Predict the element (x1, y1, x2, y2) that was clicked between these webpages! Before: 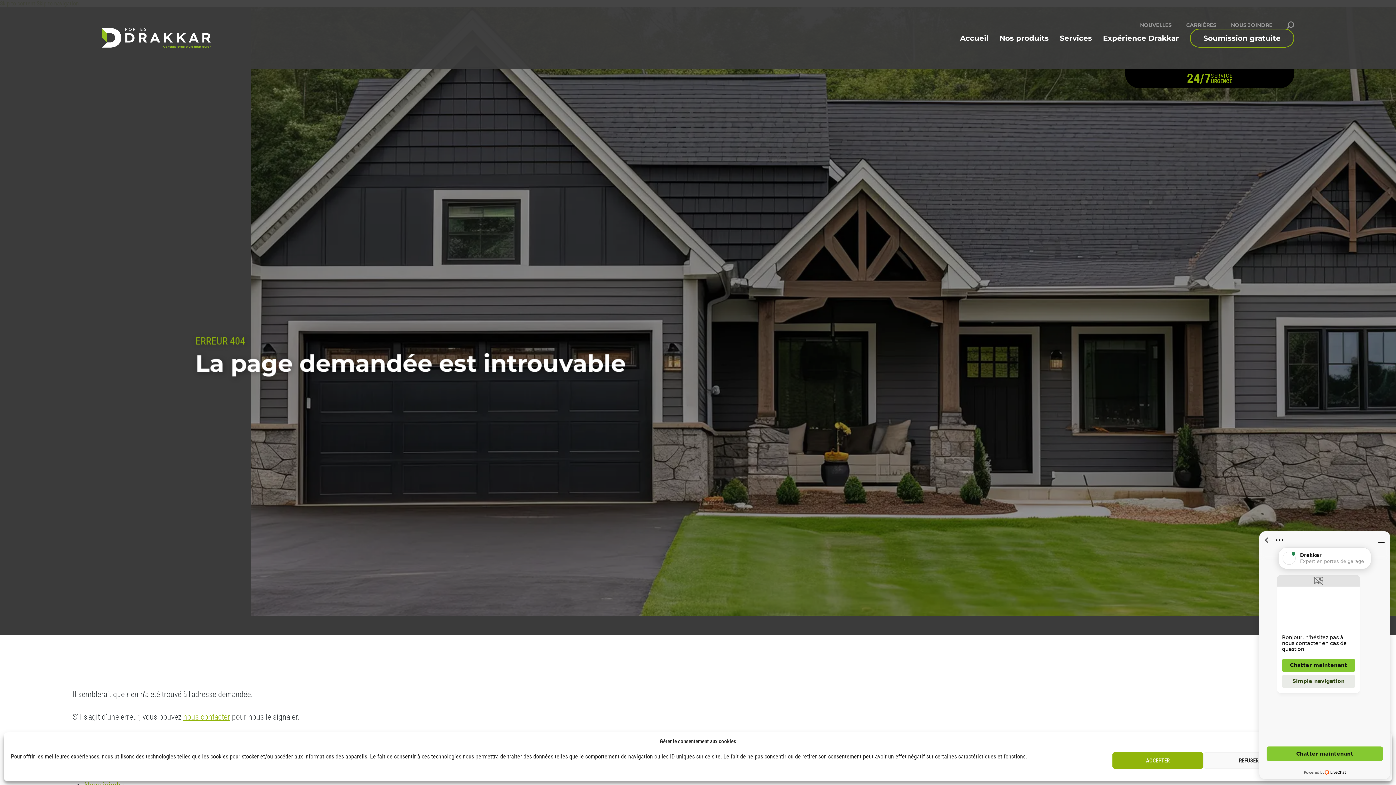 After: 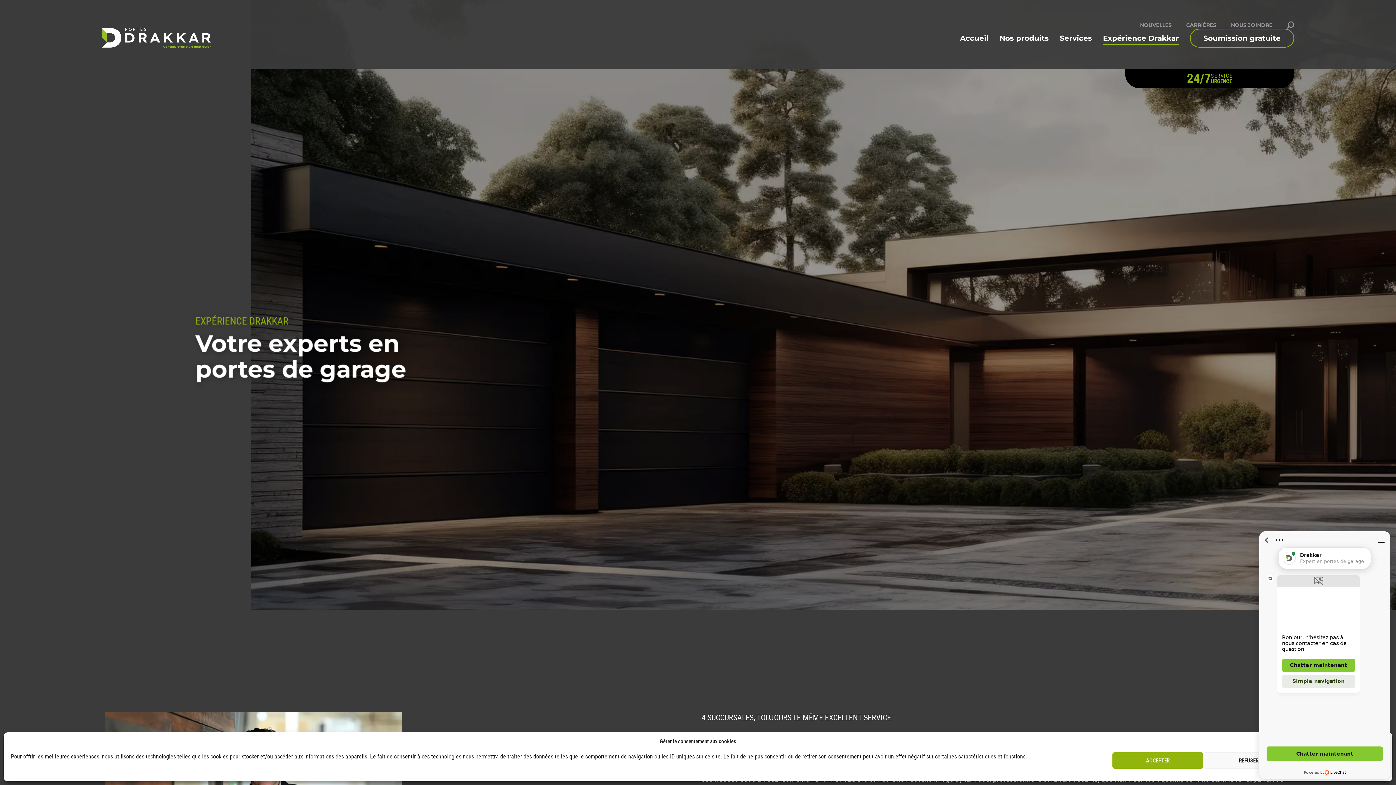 Action: bbox: (1103, 34, 1179, 42) label: Expérience Drakkar